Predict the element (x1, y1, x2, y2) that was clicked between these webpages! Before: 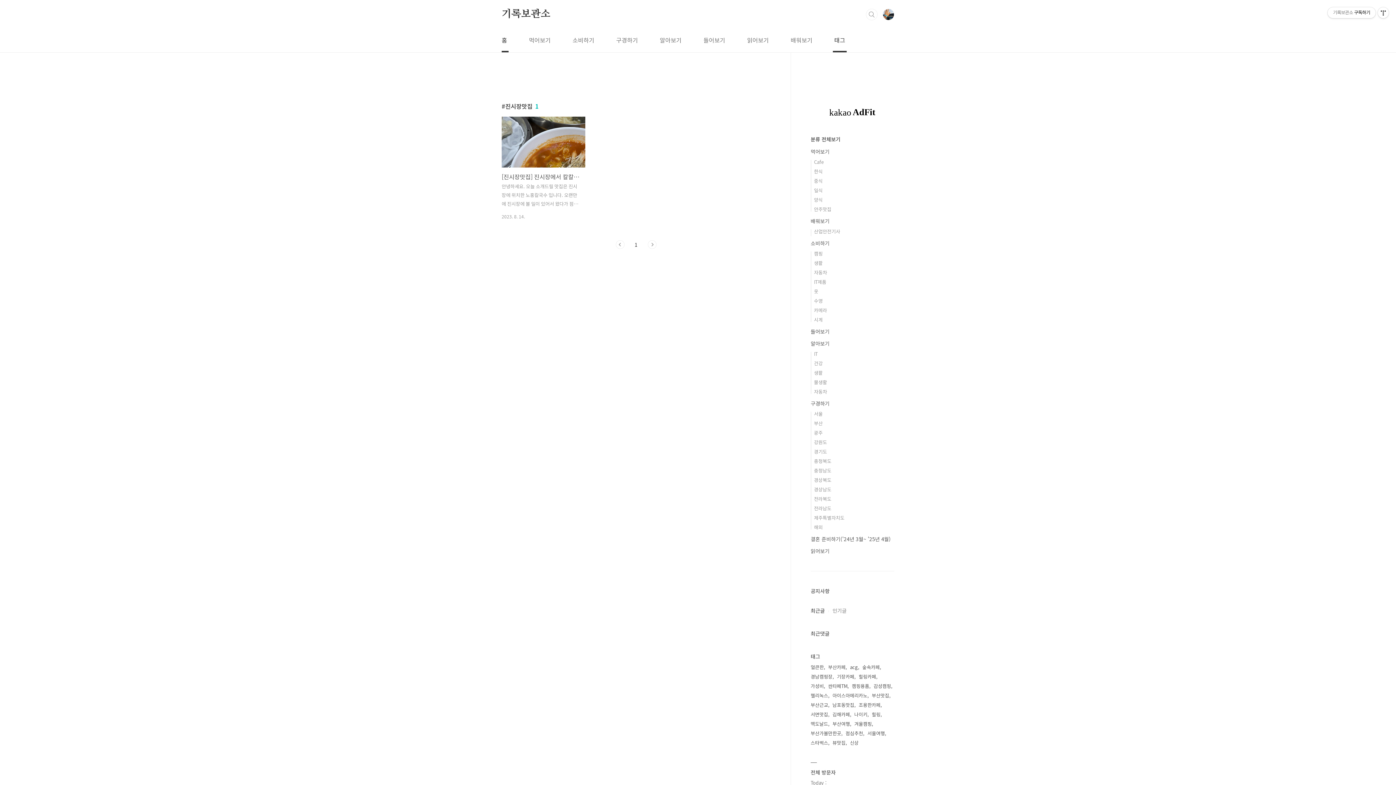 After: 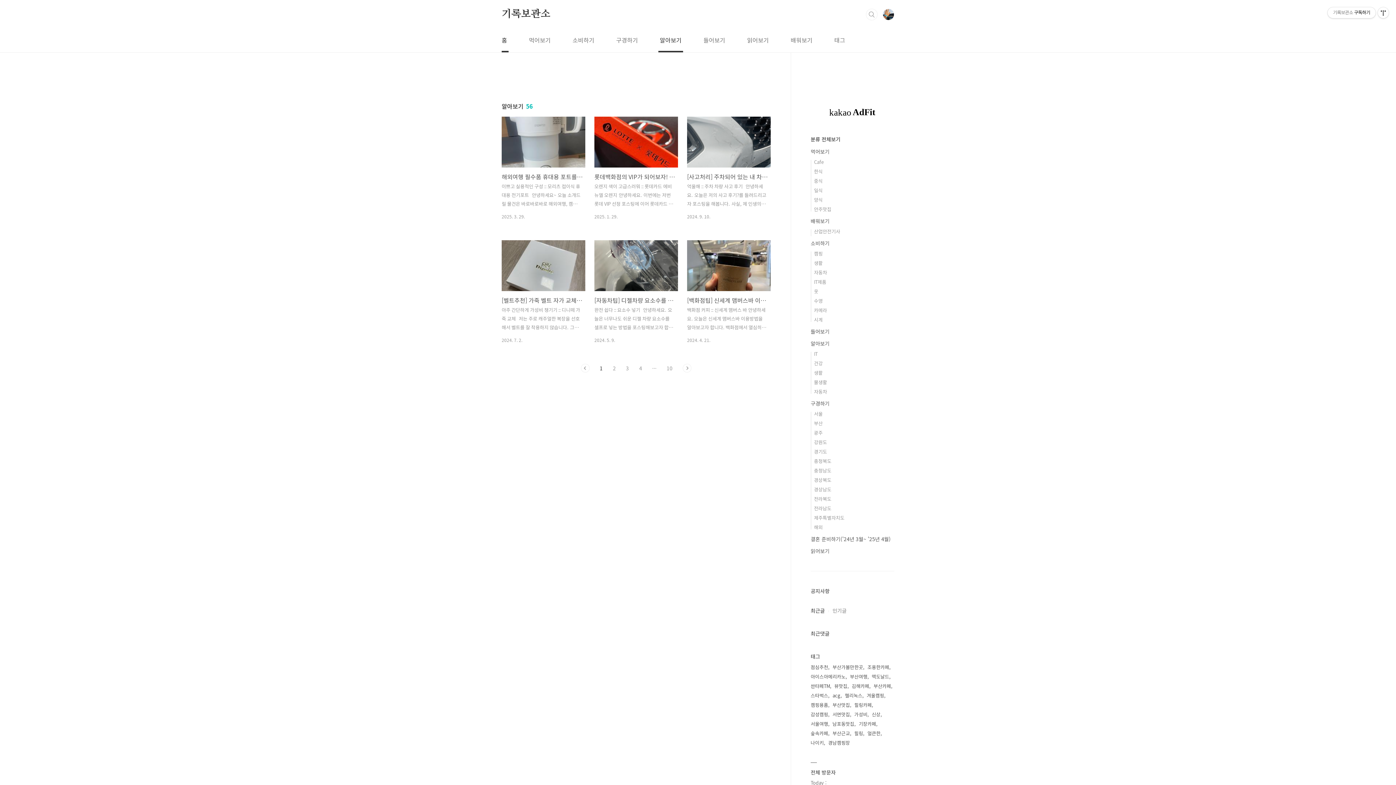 Action: label: 알아보기 bbox: (658, 28, 683, 52)